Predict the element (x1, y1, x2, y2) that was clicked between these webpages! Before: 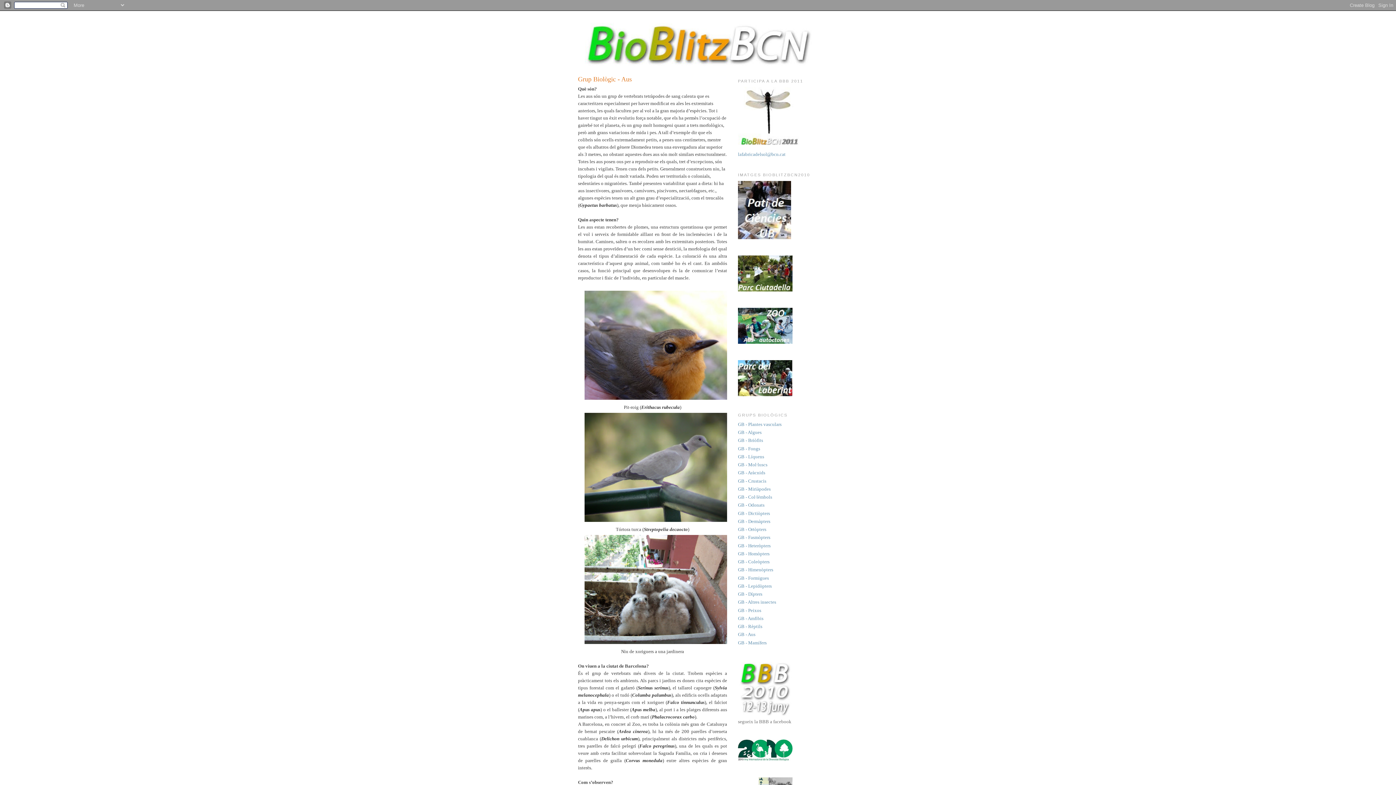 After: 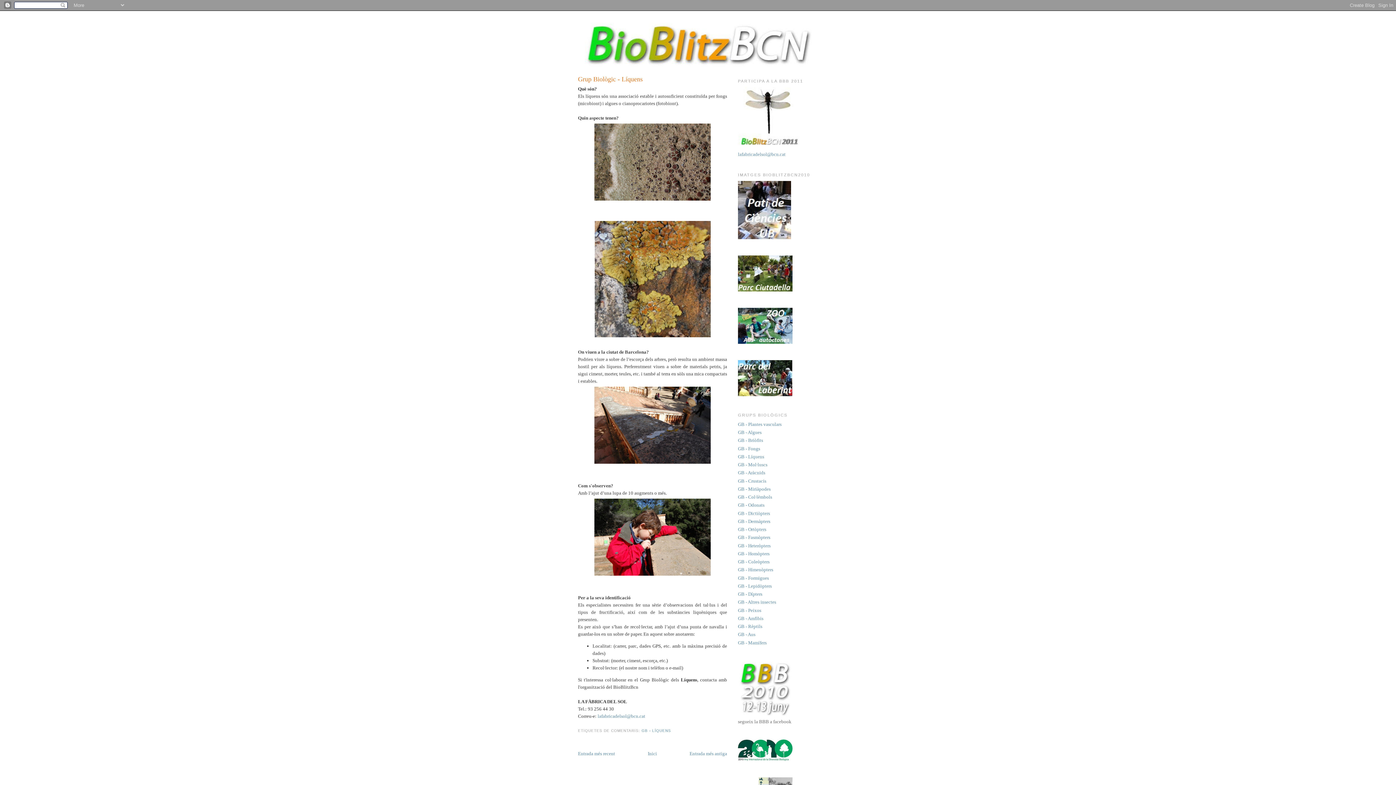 Action: label: GB - Líquens bbox: (738, 454, 764, 459)